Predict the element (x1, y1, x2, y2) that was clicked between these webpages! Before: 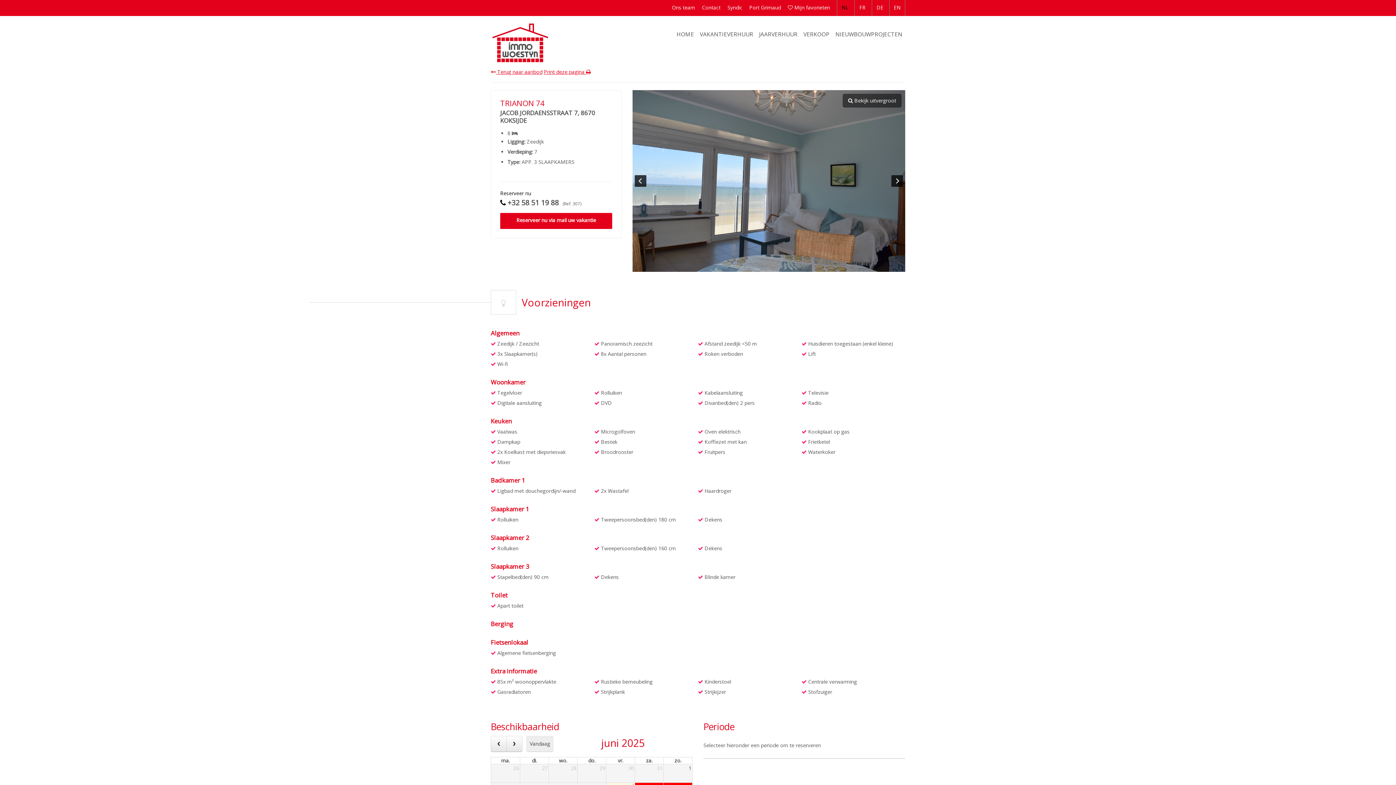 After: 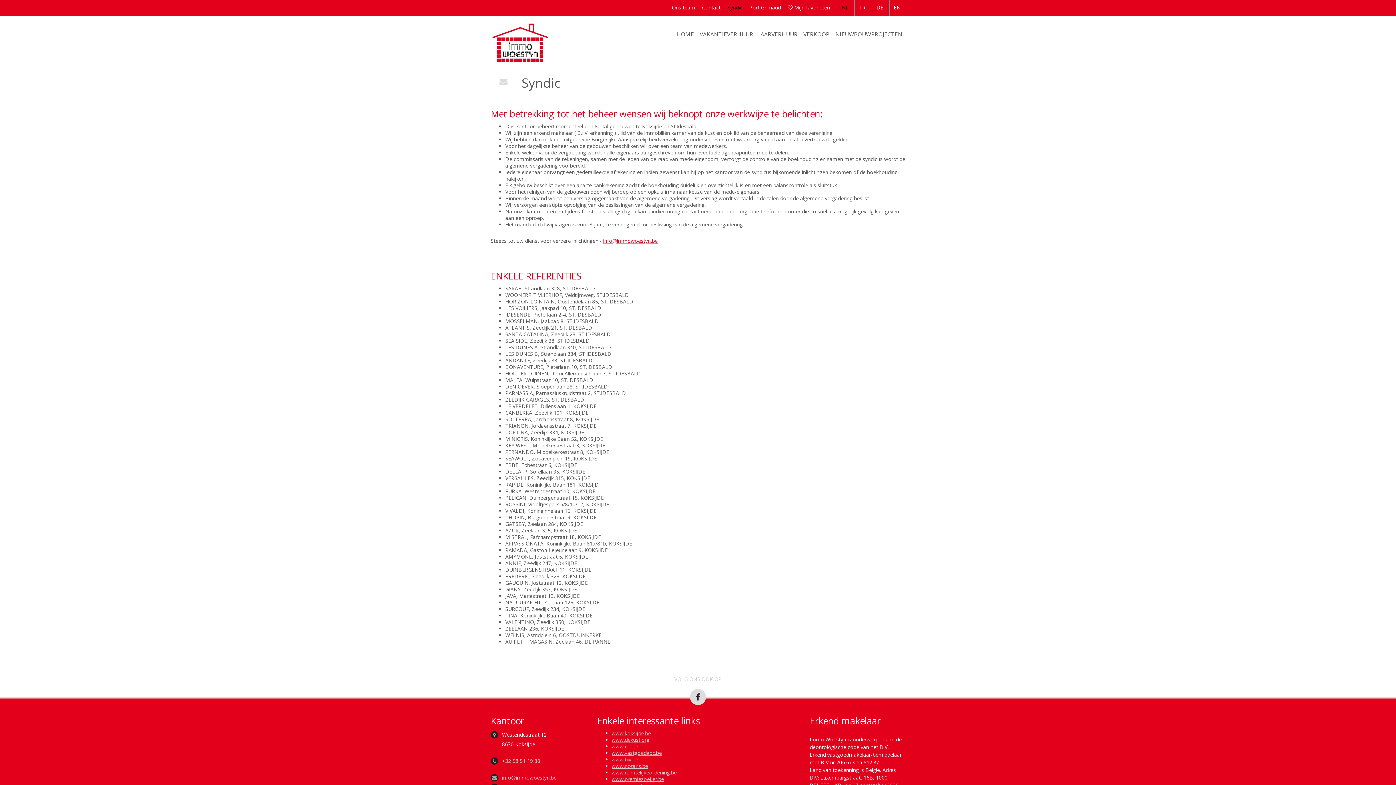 Action: label: Syndic bbox: (727, 0, 742, 16)